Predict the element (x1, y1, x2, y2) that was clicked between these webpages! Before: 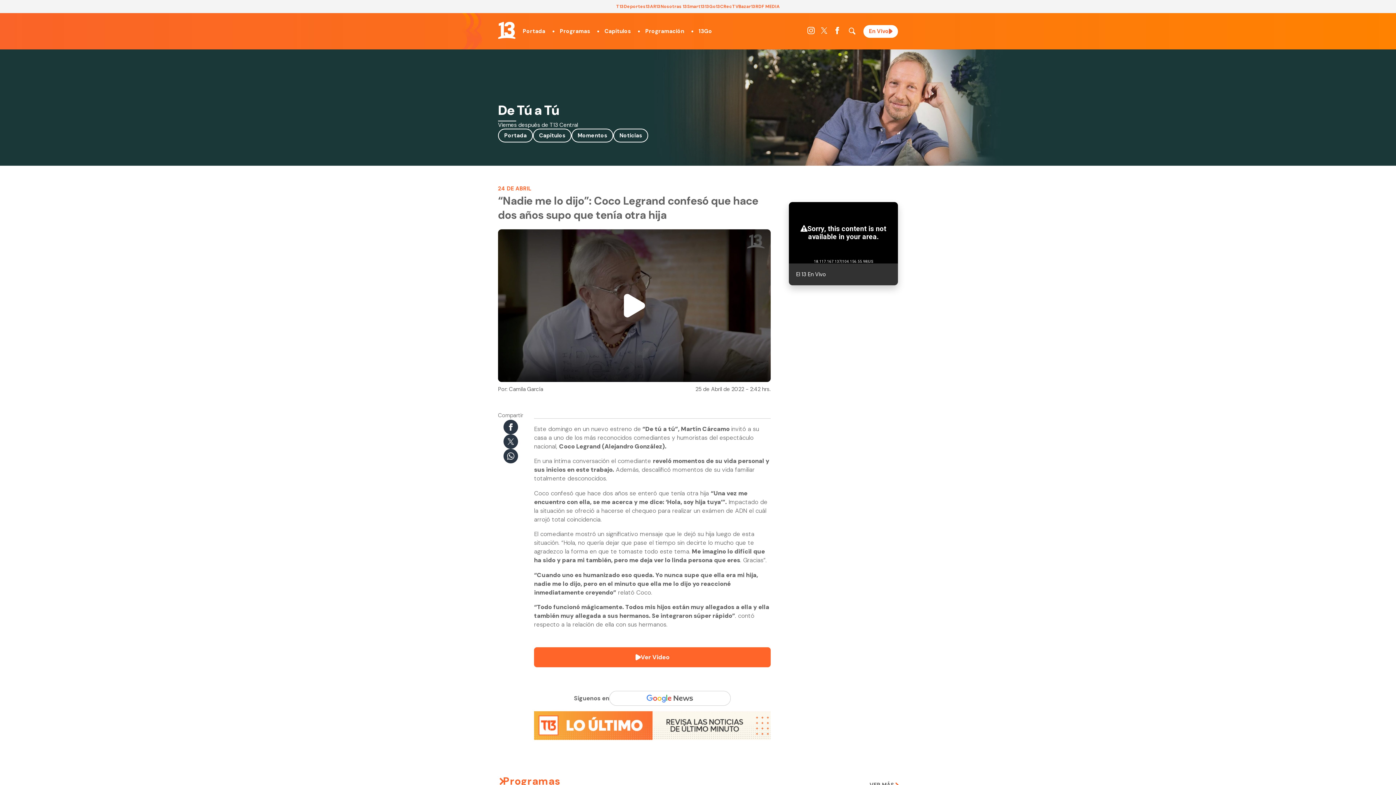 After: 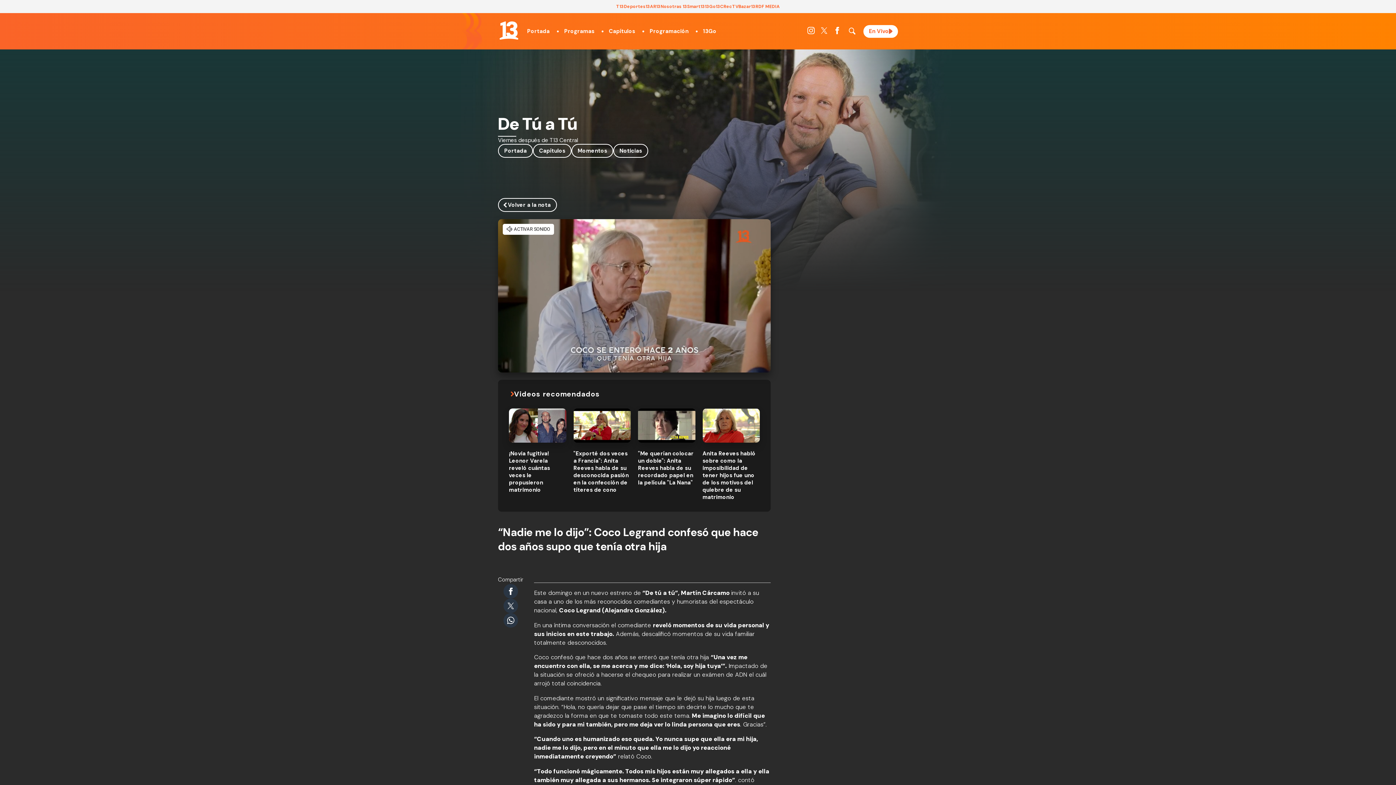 Action: bbox: (534, 647, 770, 667) label: Ver Video